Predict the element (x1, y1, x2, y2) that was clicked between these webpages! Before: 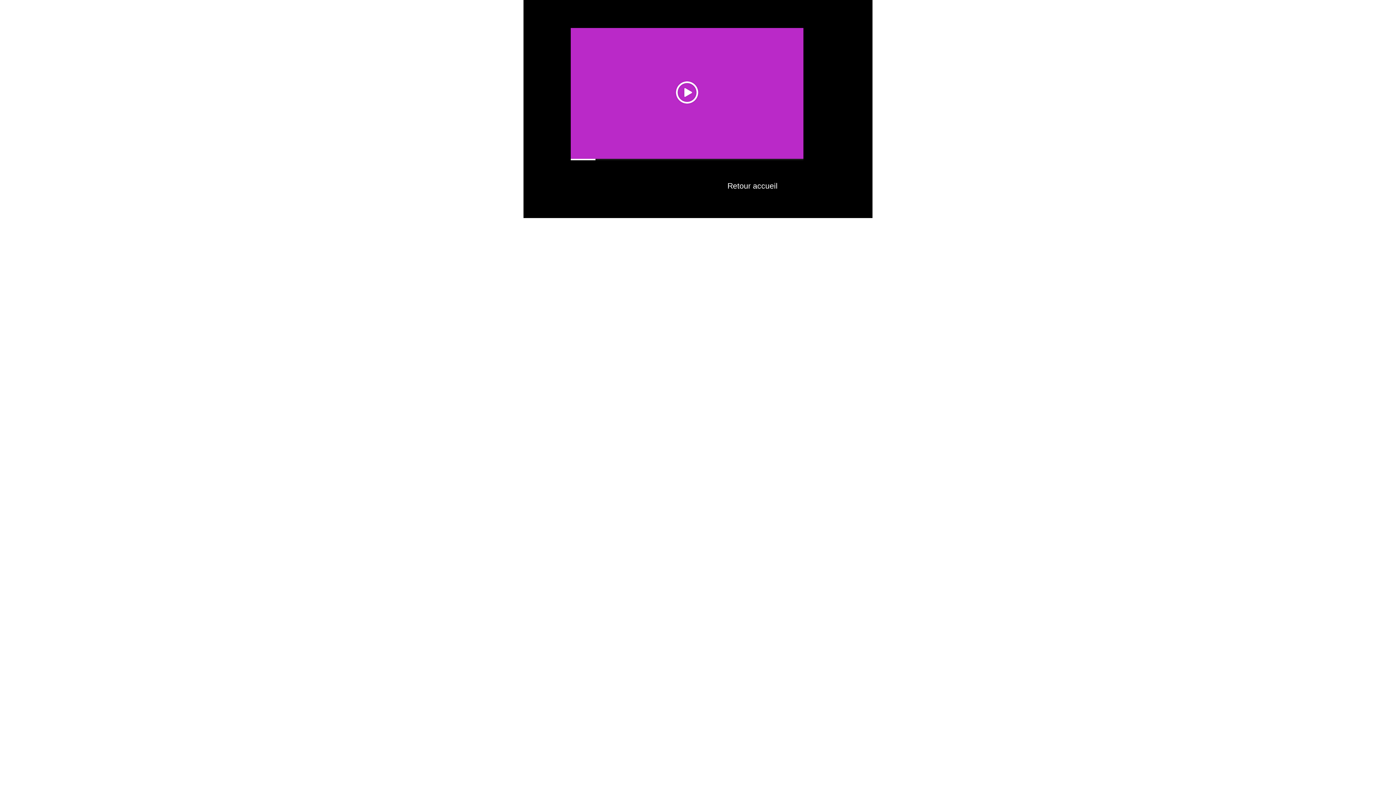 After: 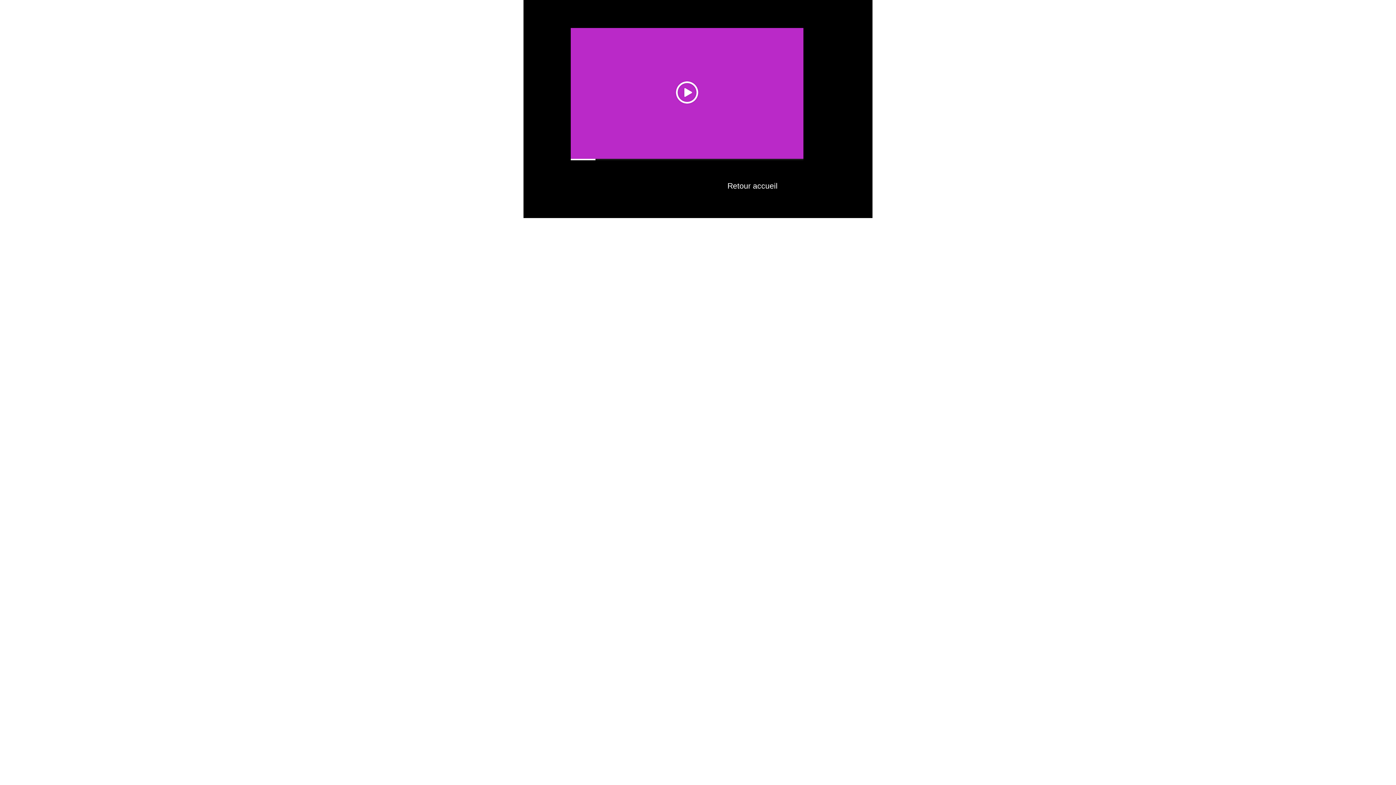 Action: bbox: (765, 159, 769, 165)